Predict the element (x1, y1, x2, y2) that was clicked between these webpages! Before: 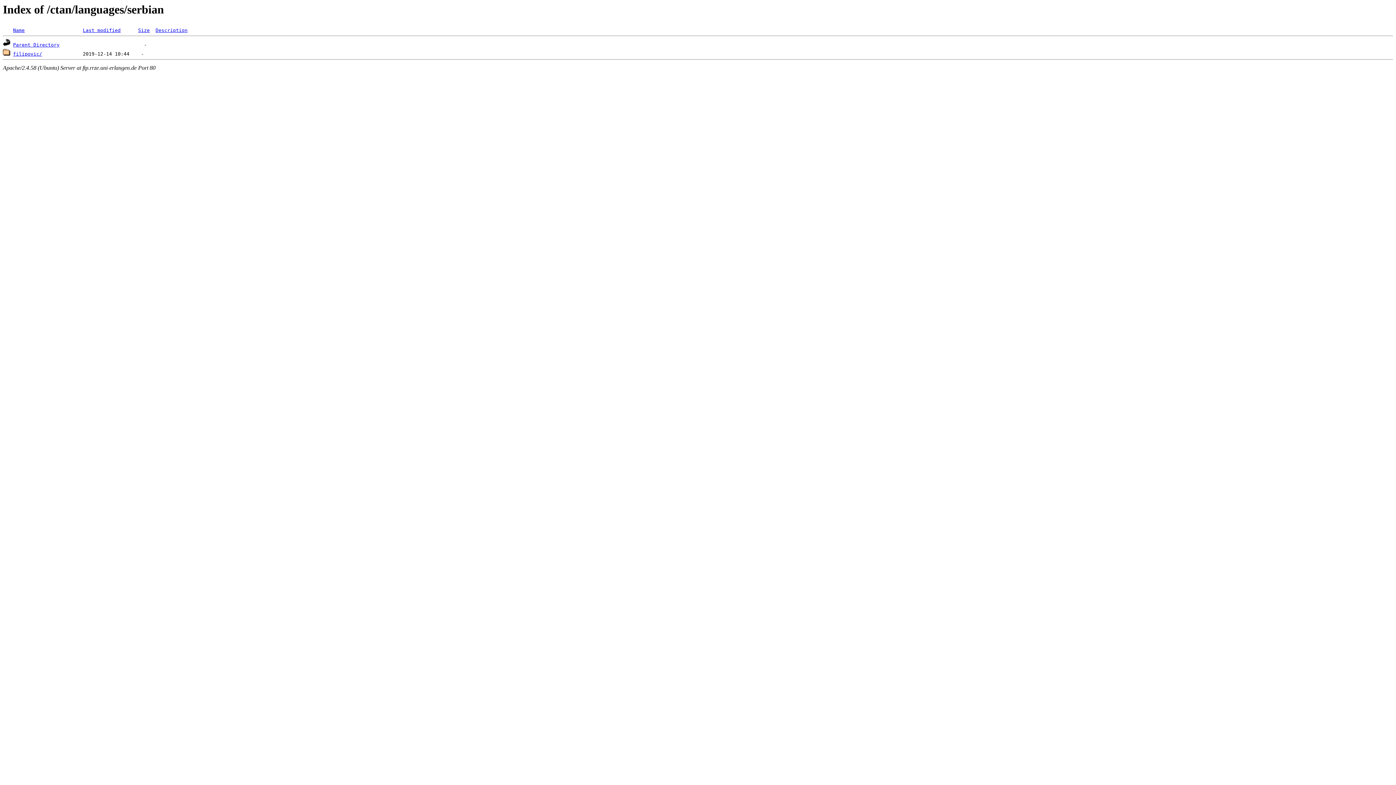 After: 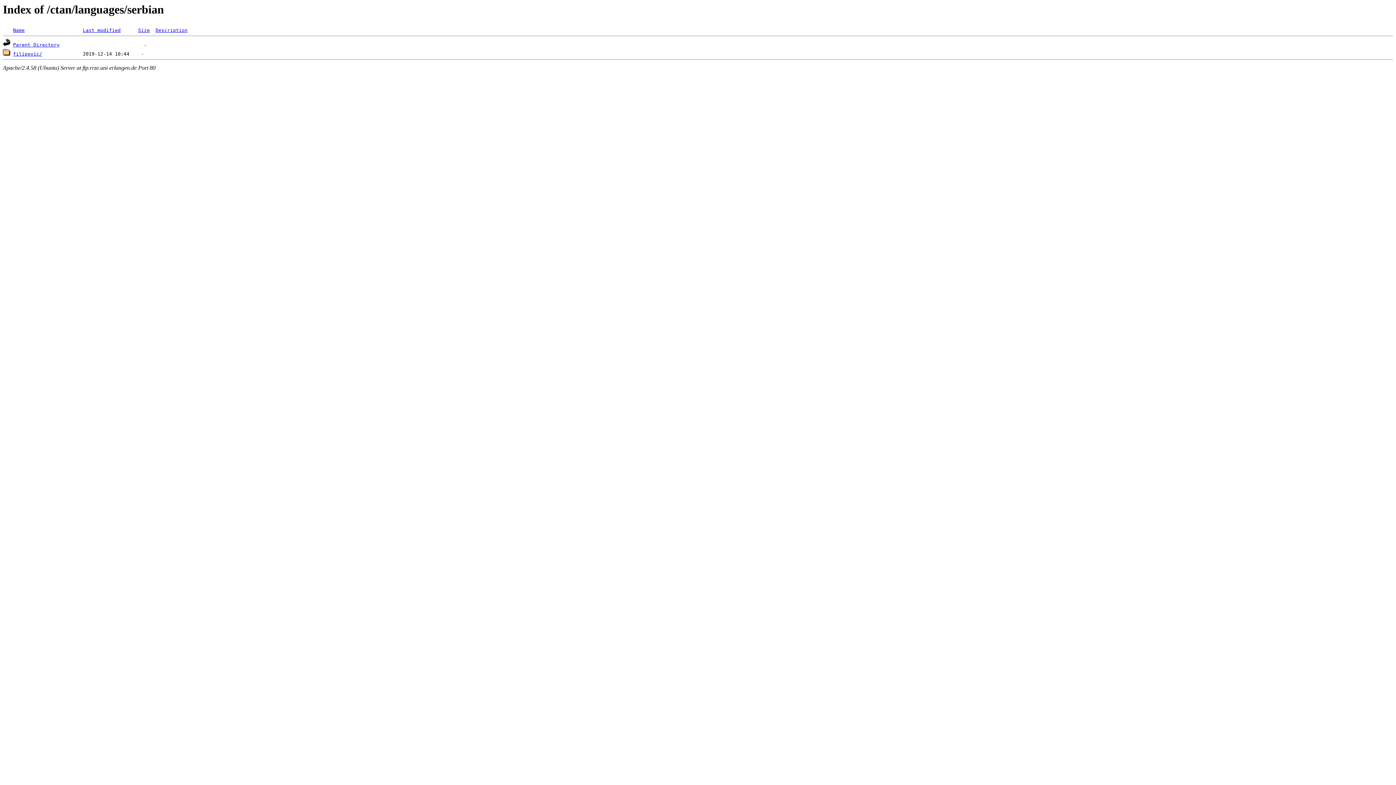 Action: label: Name bbox: (13, 27, 24, 33)